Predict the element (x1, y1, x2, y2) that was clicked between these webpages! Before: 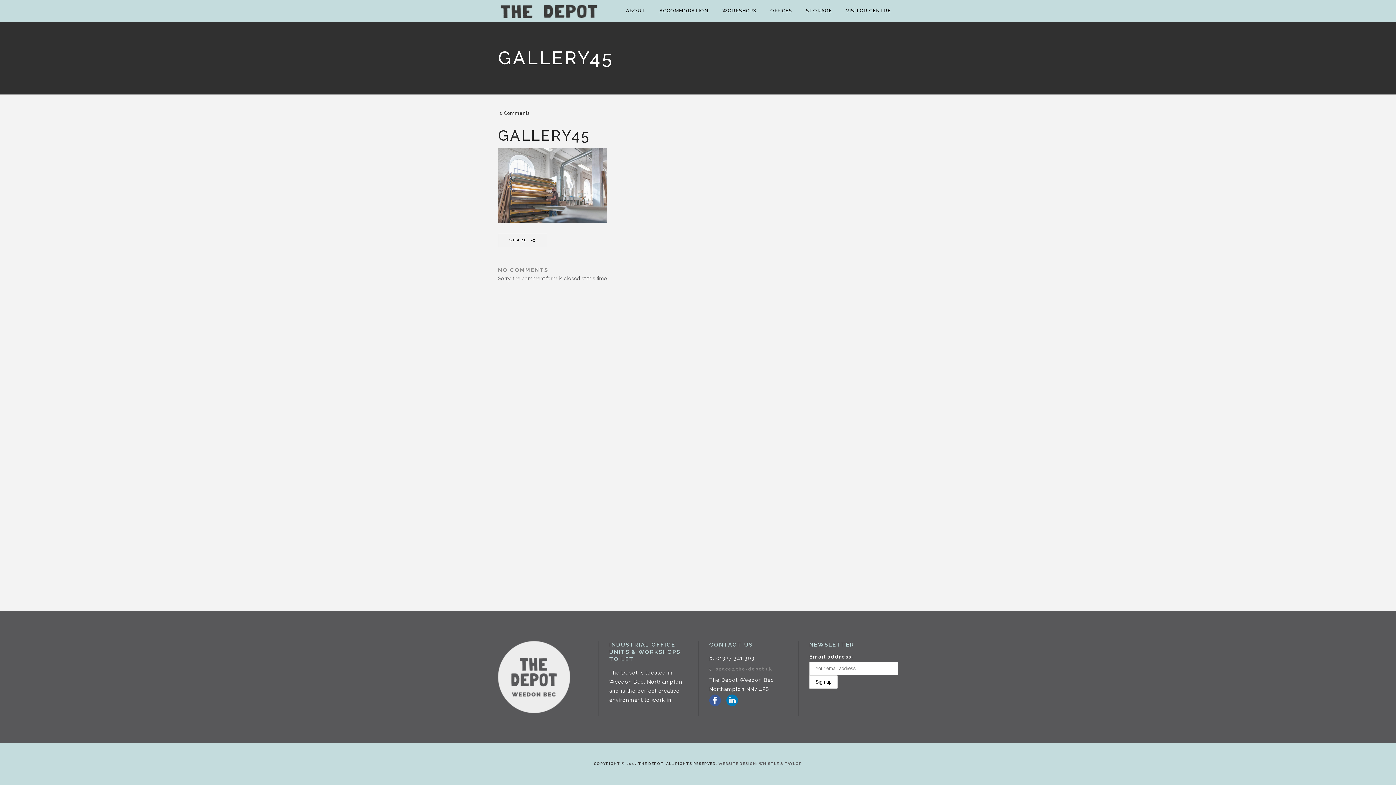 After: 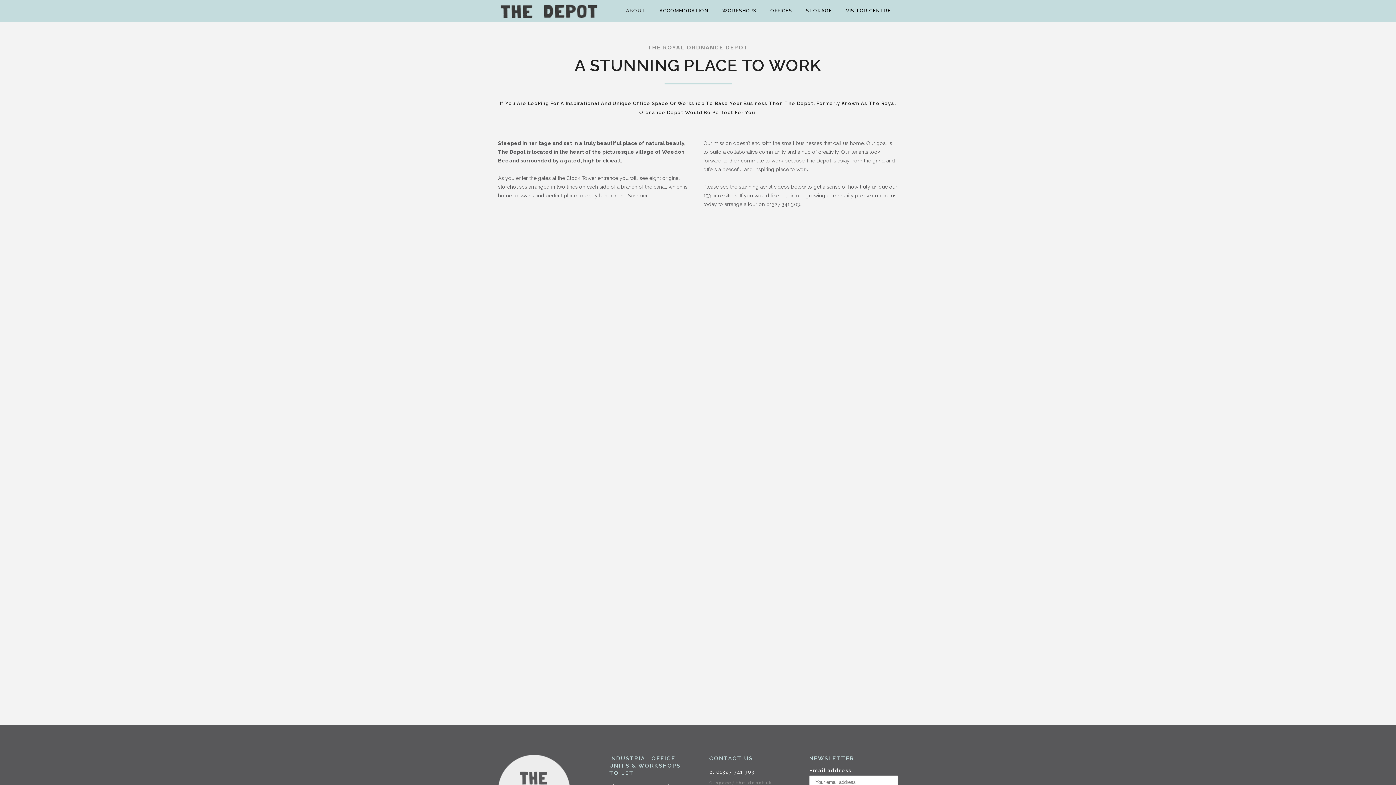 Action: label: ABOUT bbox: (619, 0, 652, 21)